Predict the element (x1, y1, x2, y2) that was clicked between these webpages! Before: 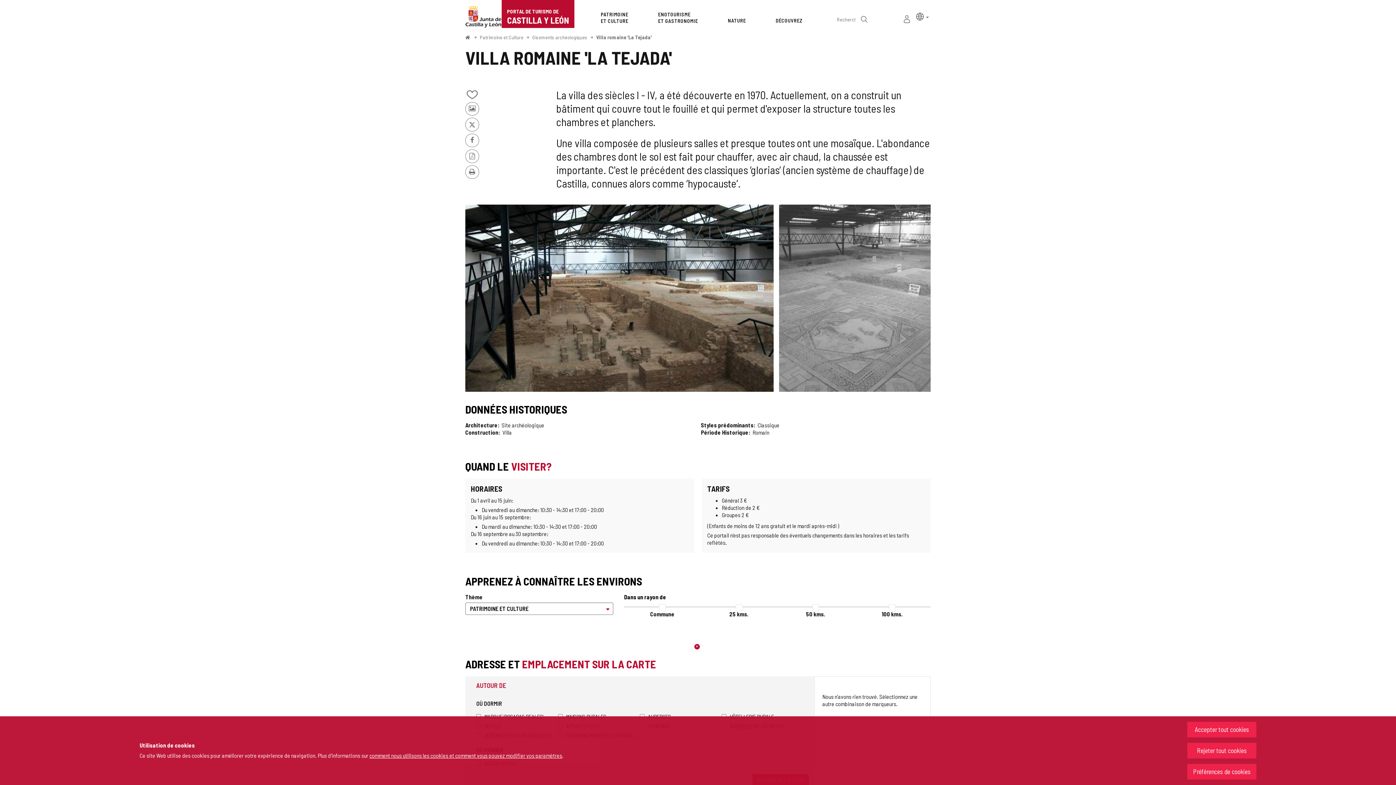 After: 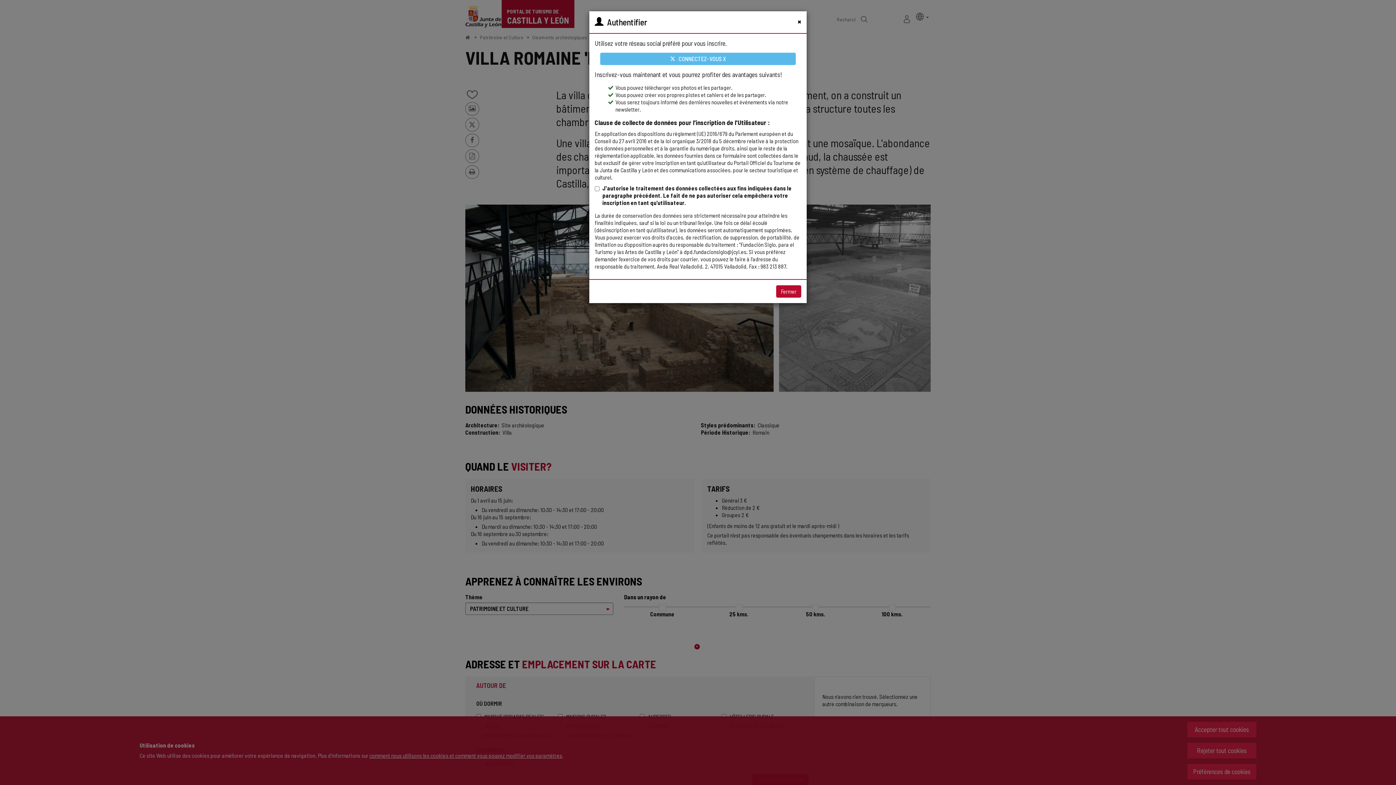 Action: label: Ajouter/retirer le contenu de cahiers bbox: (466, 90, 477, 99)